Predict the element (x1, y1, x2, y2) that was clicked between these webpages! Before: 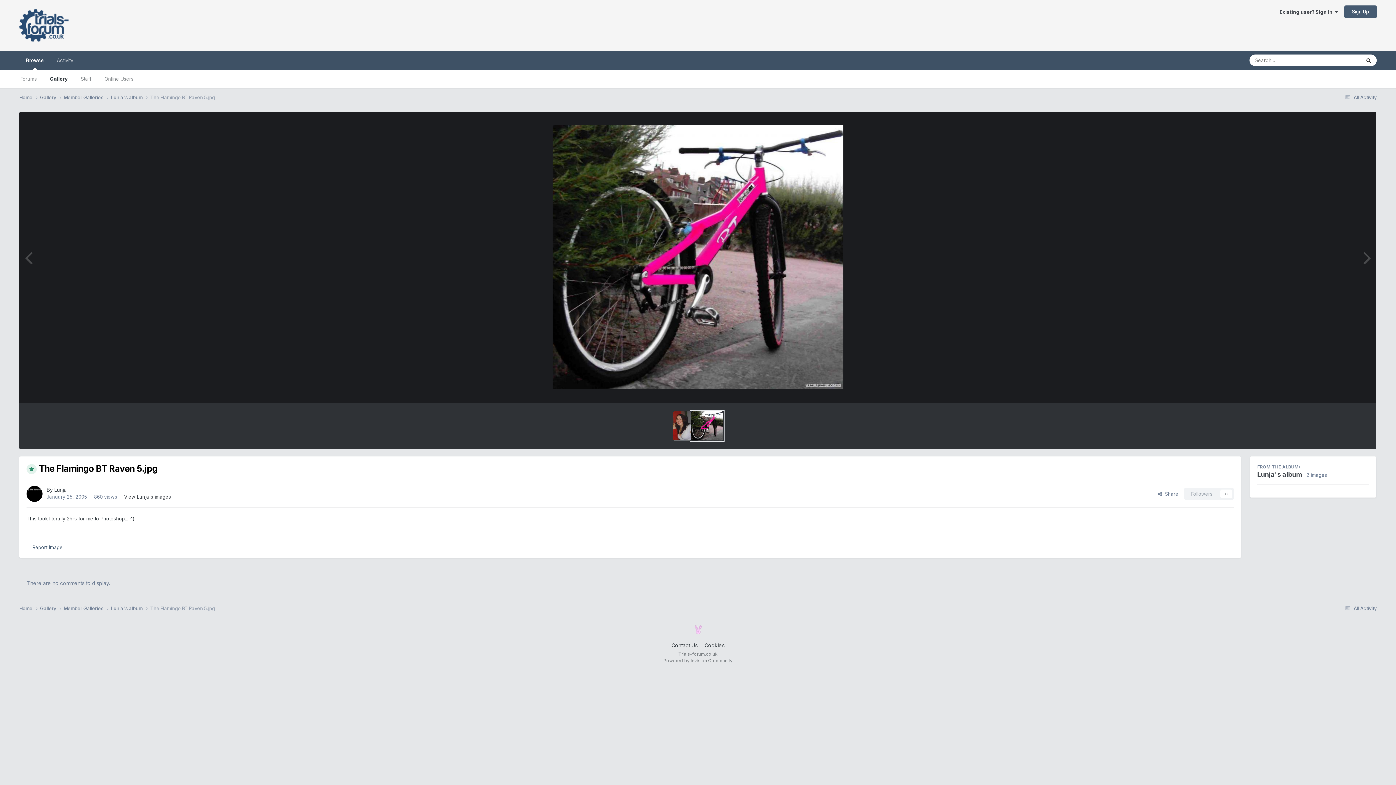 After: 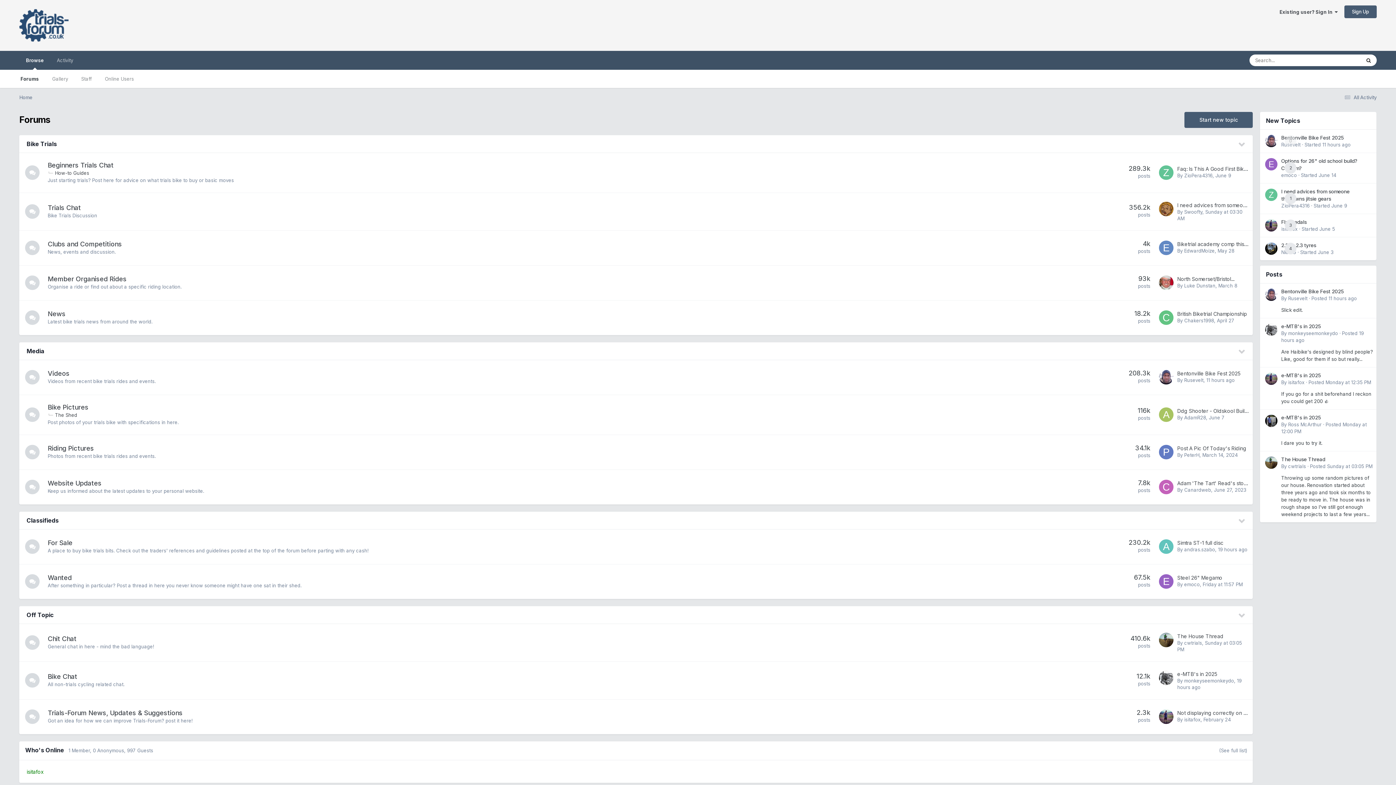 Action: label: Browse bbox: (19, 50, 50, 69)